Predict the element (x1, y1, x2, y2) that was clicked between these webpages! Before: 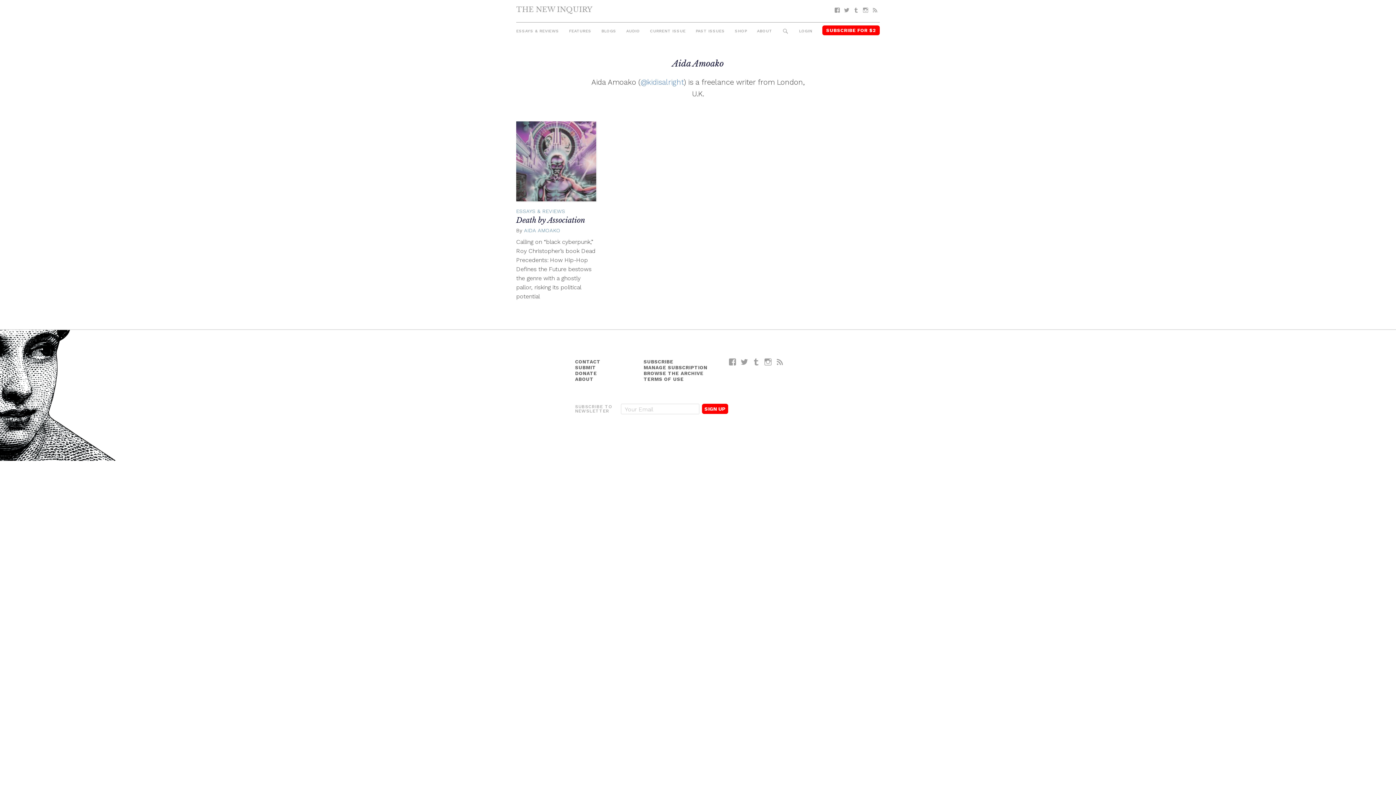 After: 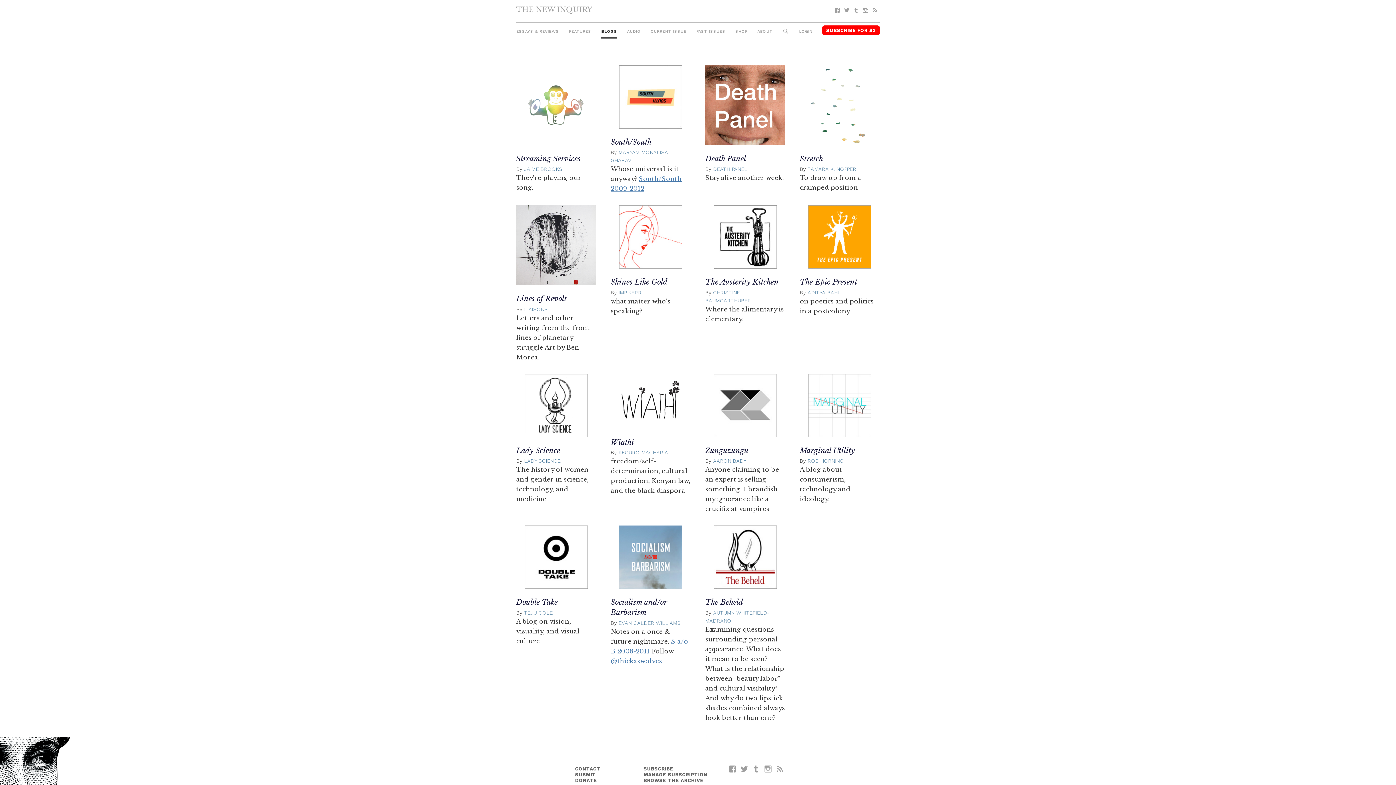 Action: bbox: (601, 25, 616, 37) label: BLOGS